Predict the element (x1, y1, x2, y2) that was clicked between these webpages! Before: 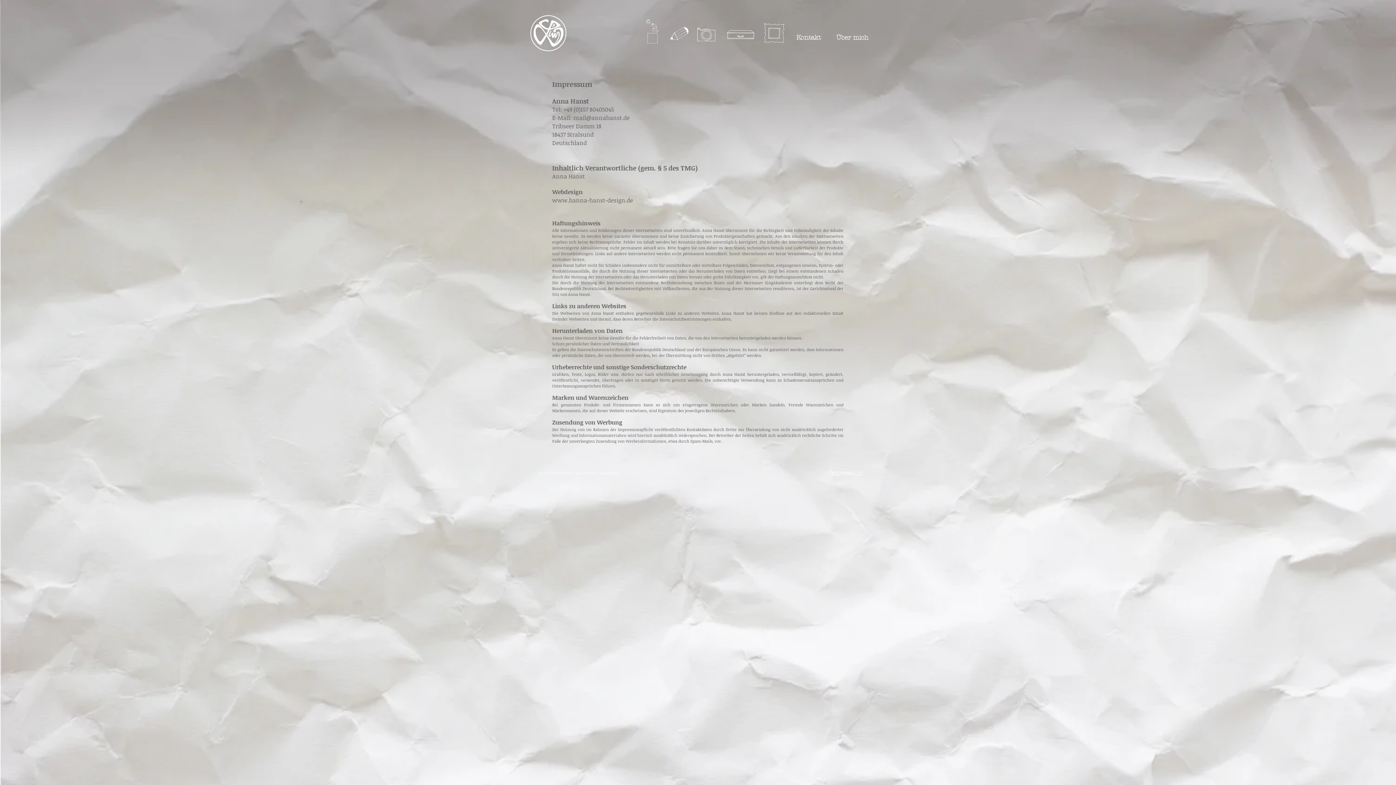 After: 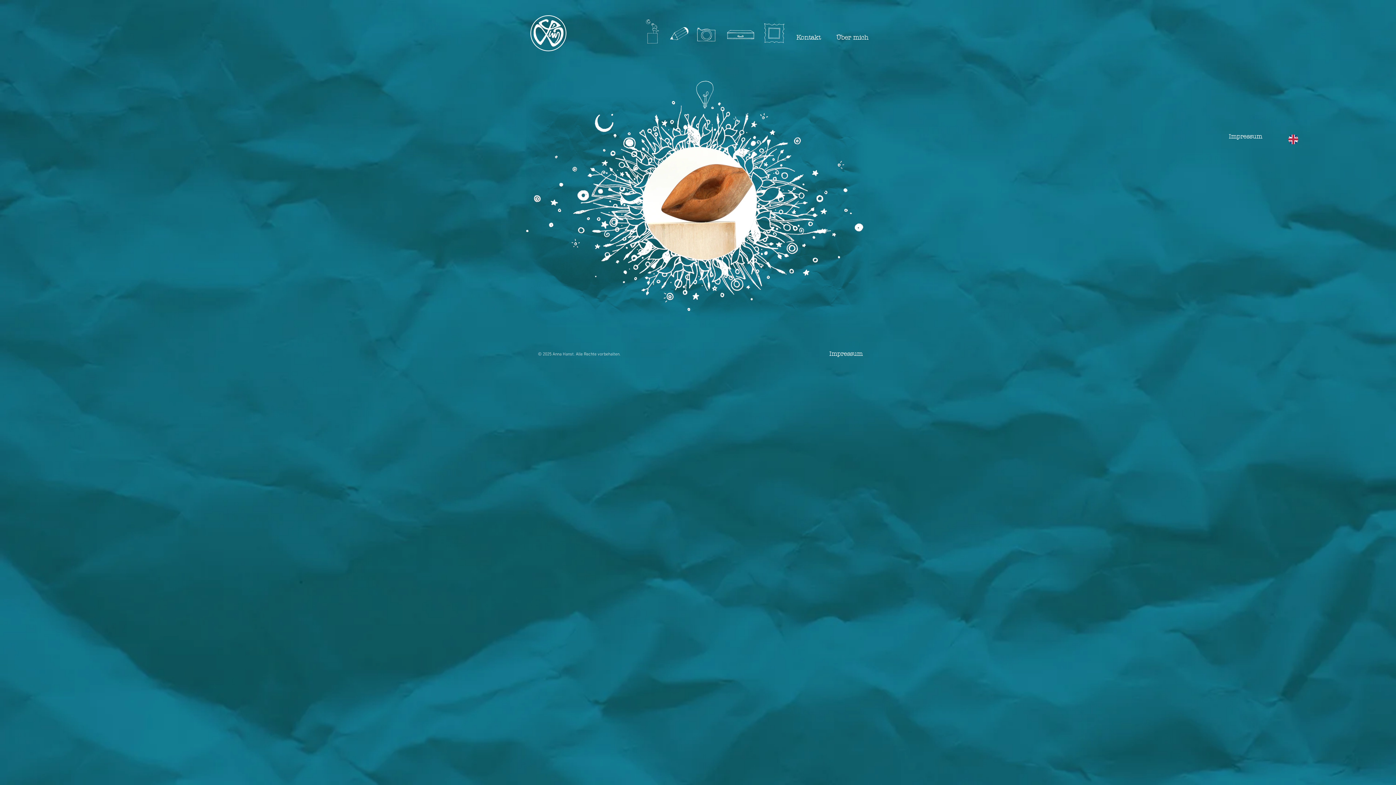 Action: bbox: (532, 16, 565, 49)